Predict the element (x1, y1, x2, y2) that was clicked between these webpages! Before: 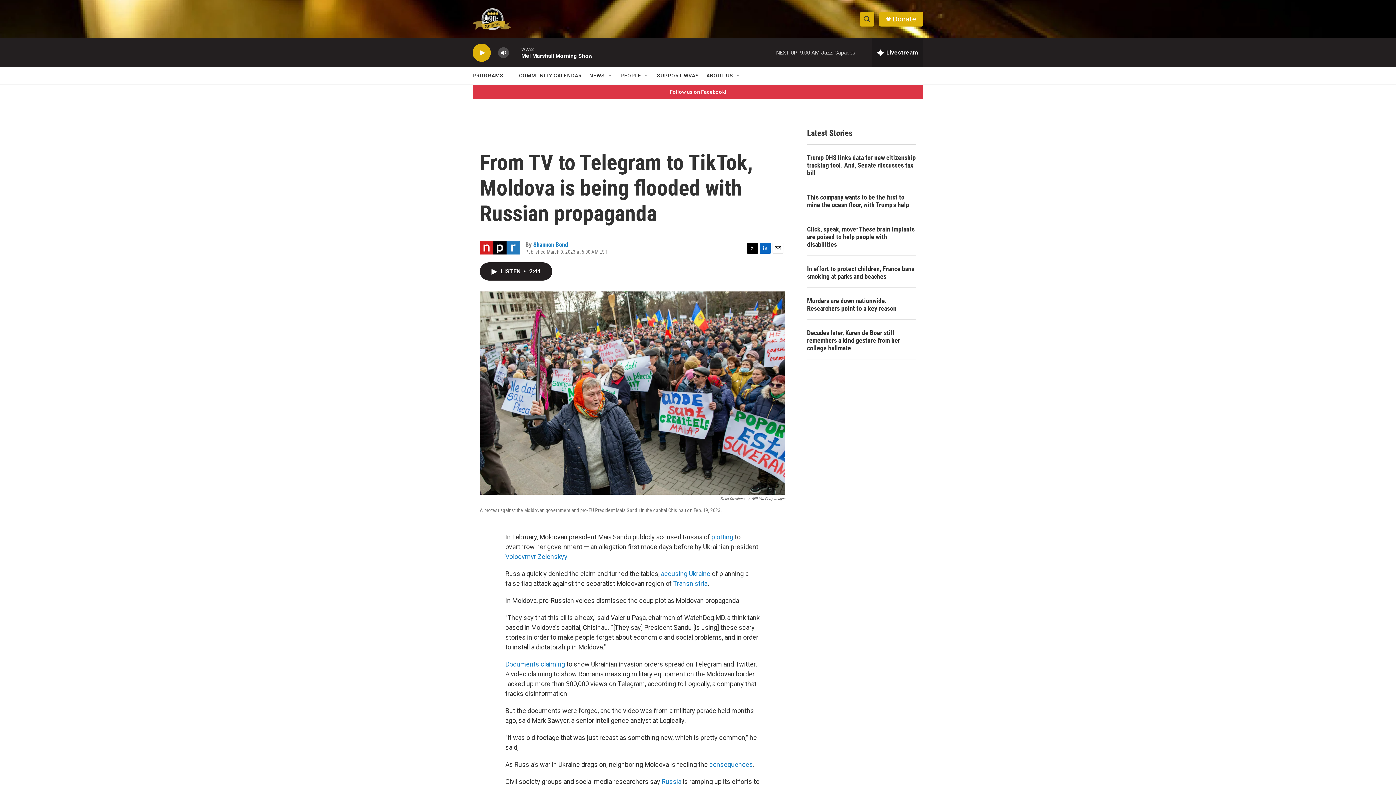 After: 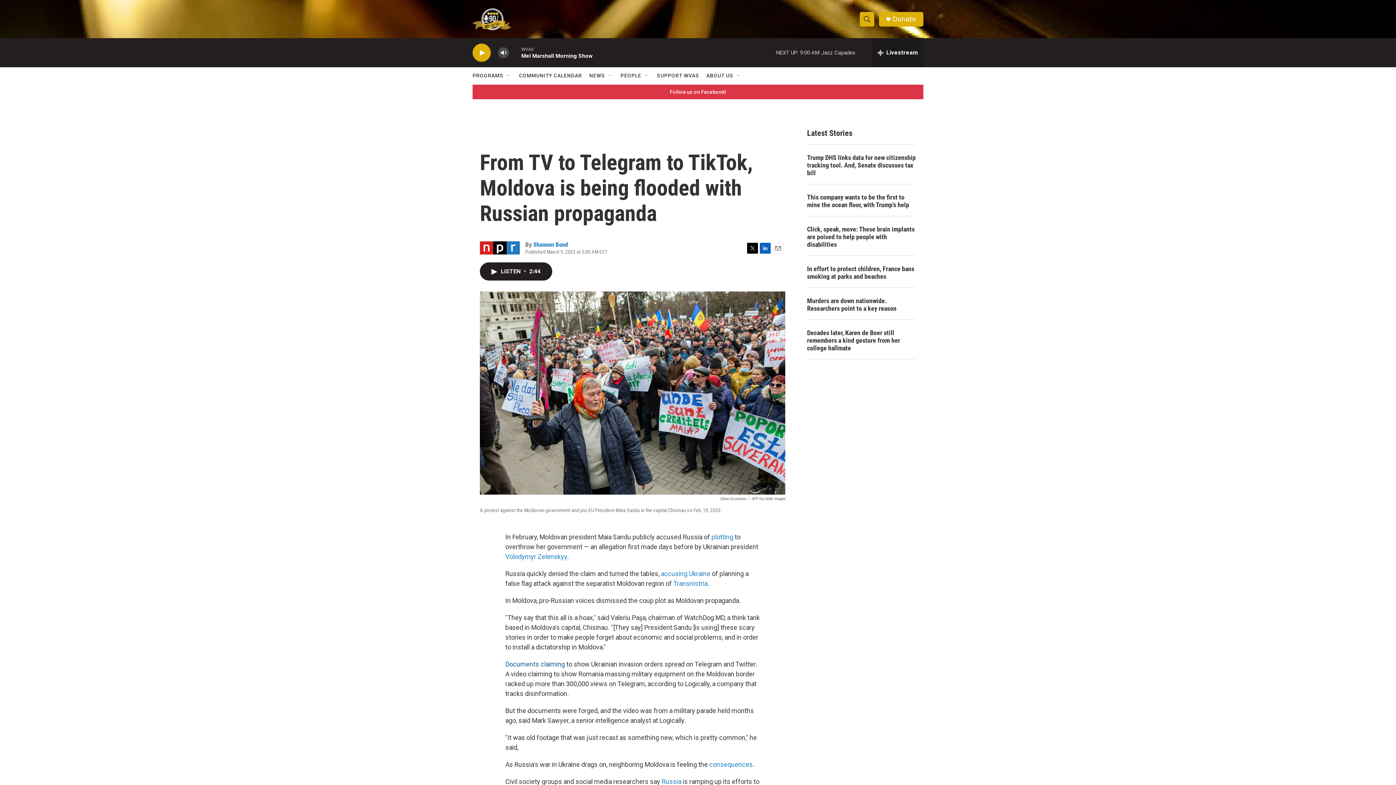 Action: bbox: (505, 660, 565, 668) label: Documents claiming